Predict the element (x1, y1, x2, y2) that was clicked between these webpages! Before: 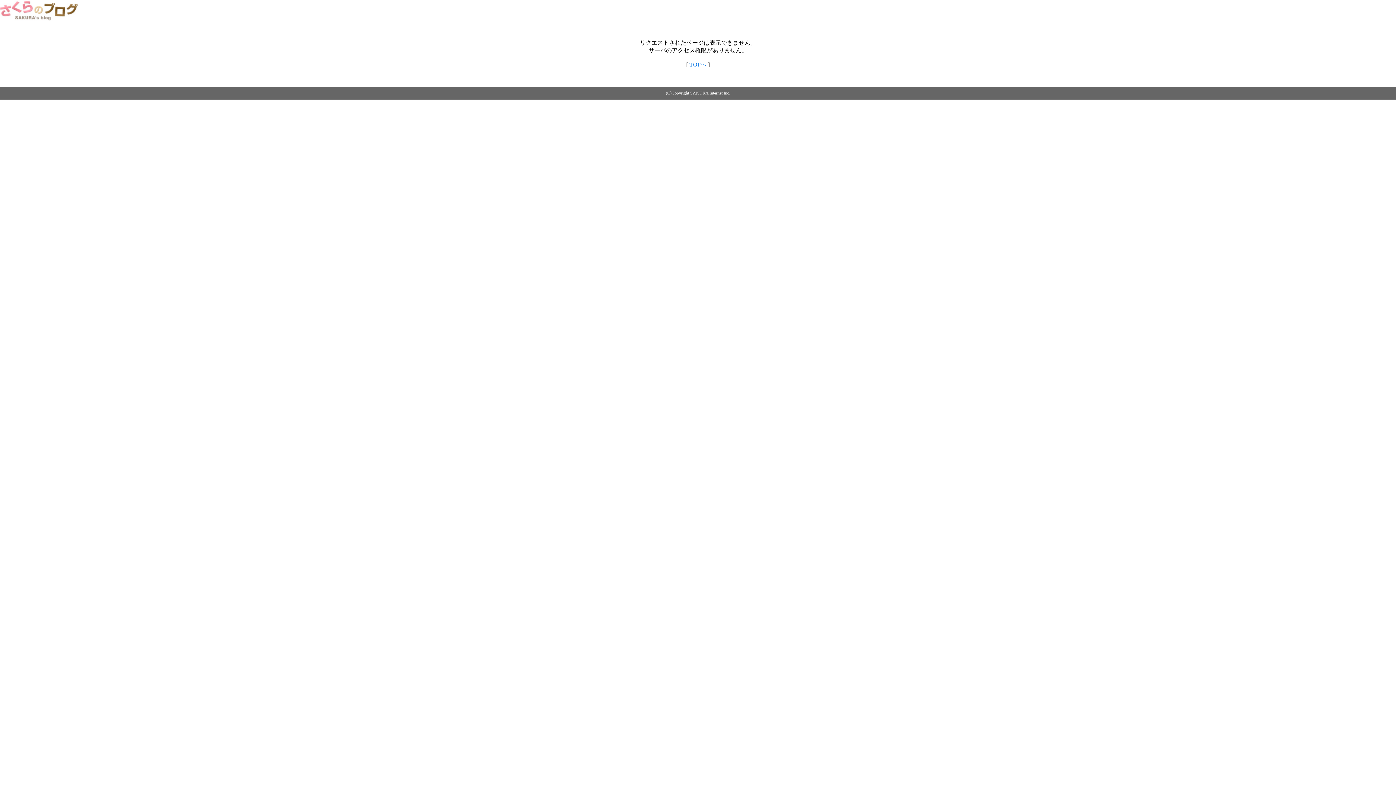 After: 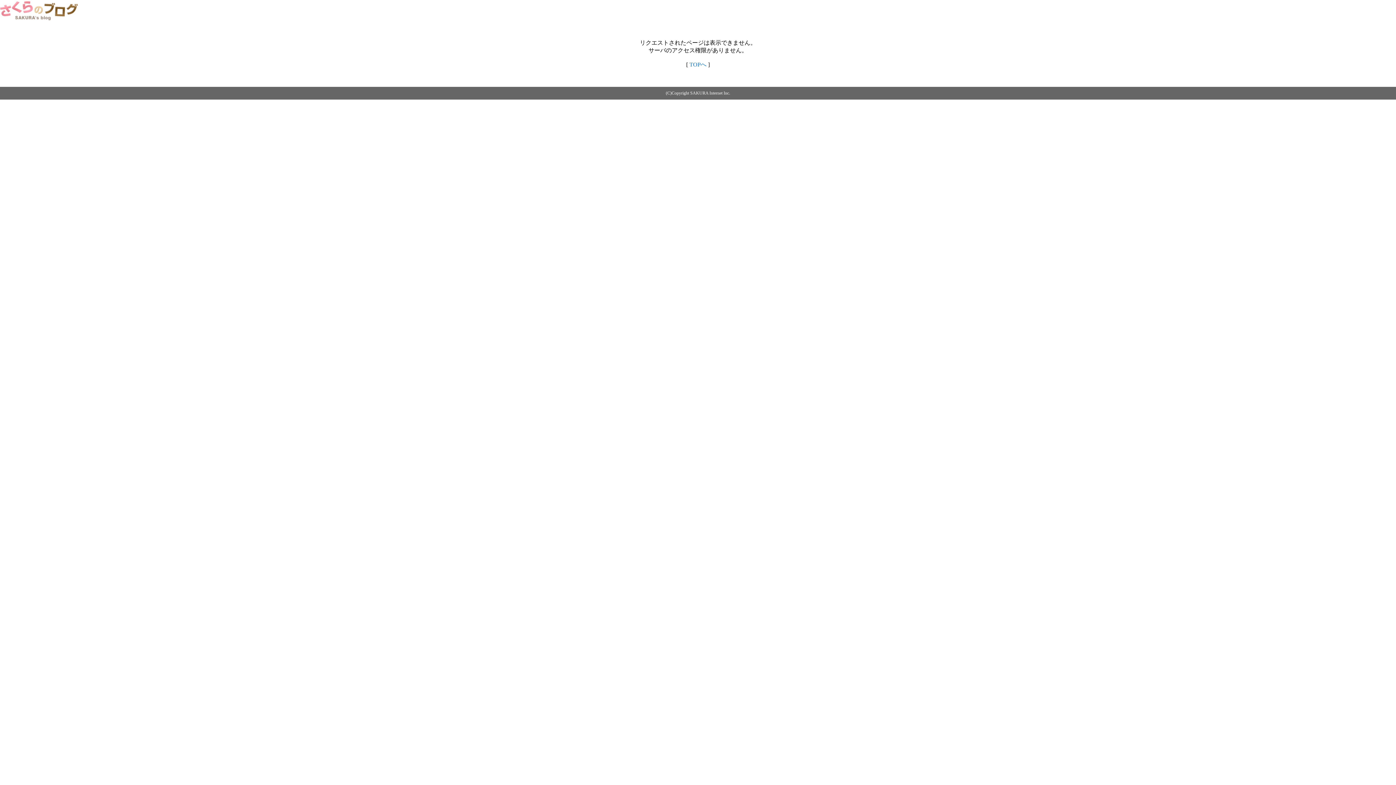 Action: bbox: (0, 14, 79, 20)